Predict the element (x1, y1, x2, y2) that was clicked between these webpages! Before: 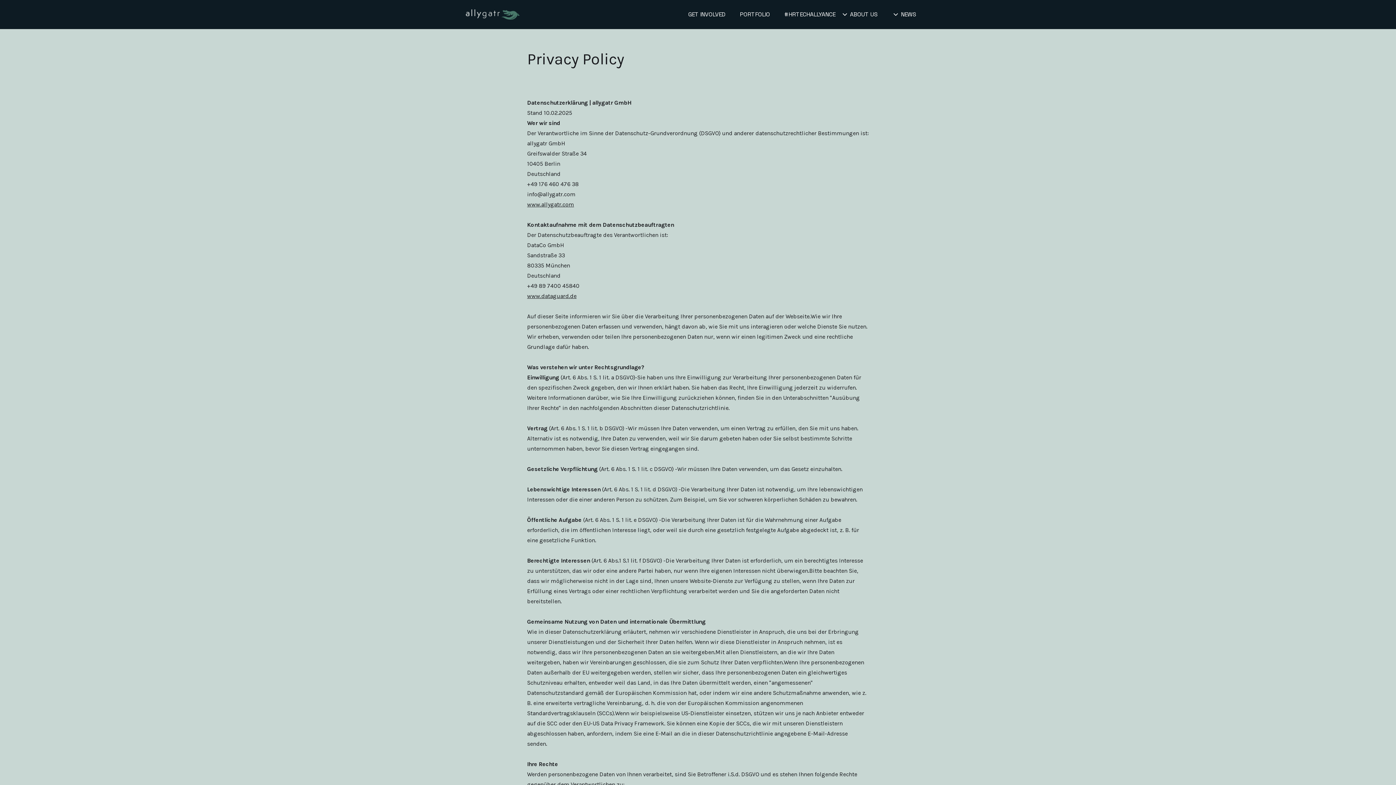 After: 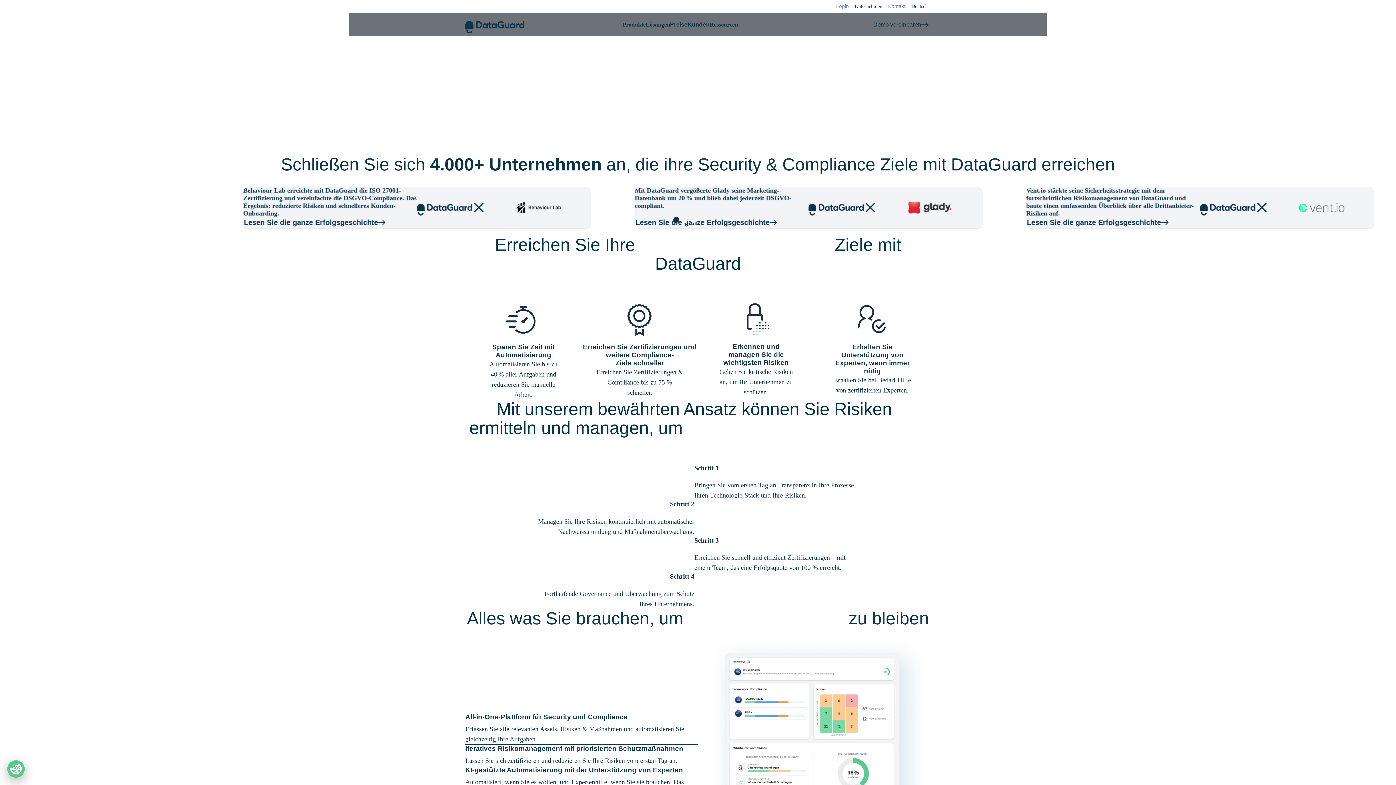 Action: label: www.dataguard.de

 bbox: (527, 291, 869, 311)